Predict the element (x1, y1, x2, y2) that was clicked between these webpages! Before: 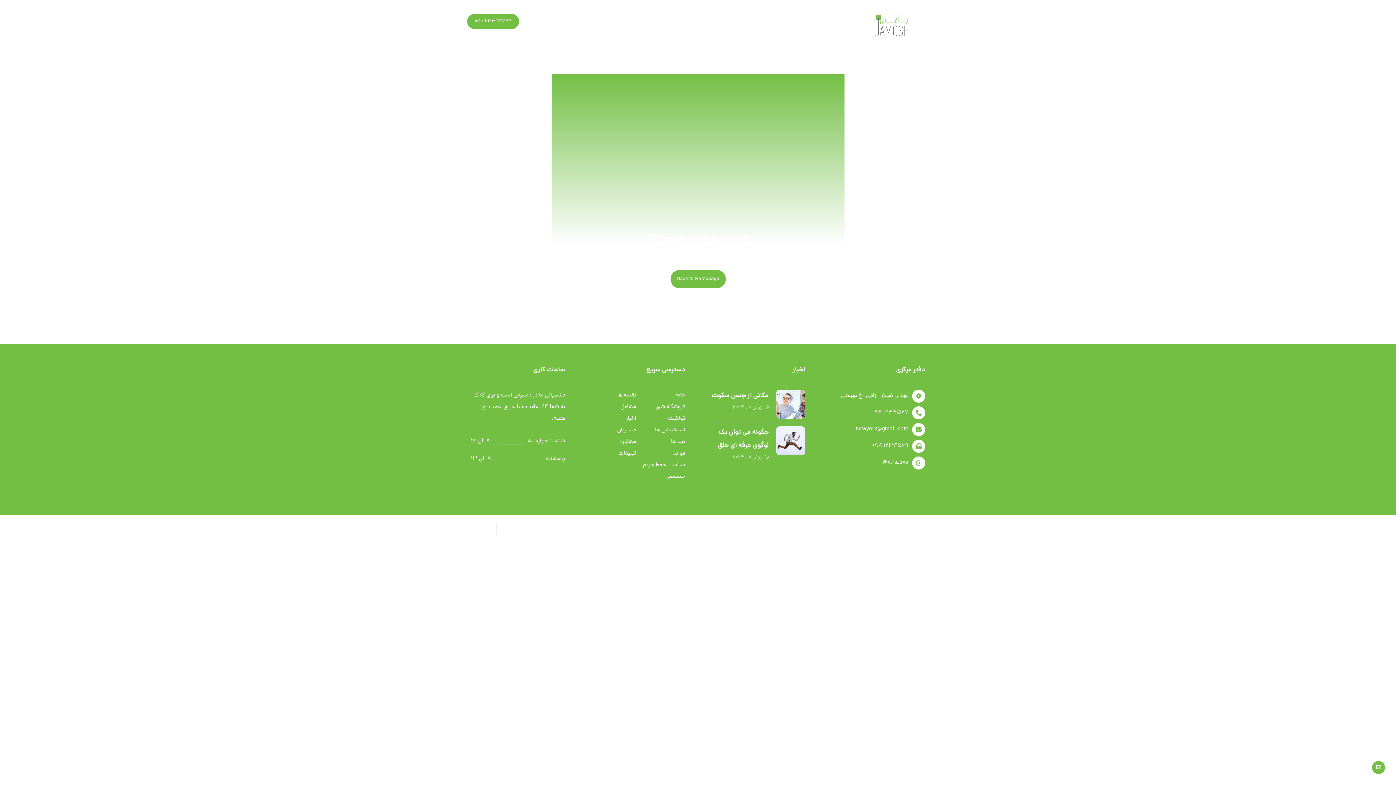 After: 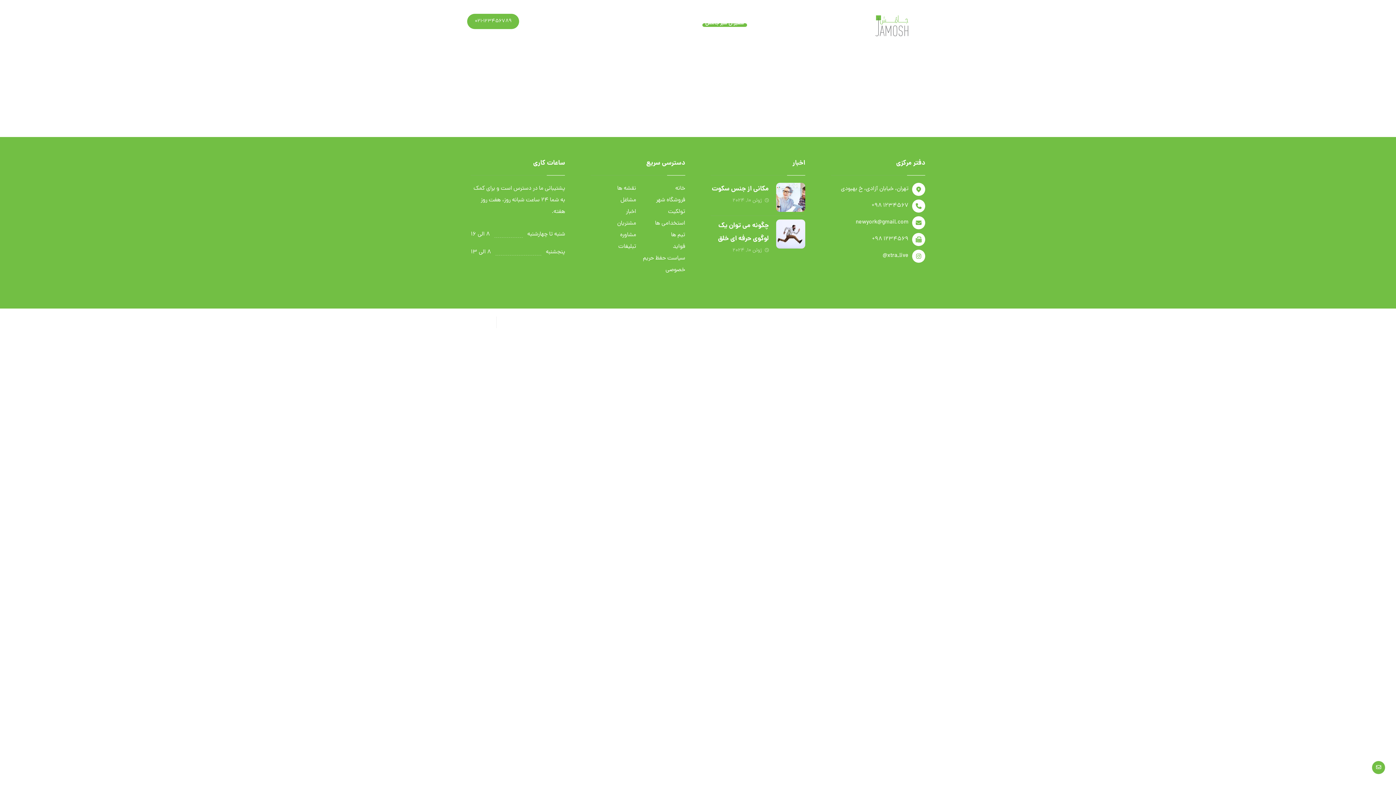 Action: bbox: (703, 16, 746, 30) label: سفیران سبز جامُش